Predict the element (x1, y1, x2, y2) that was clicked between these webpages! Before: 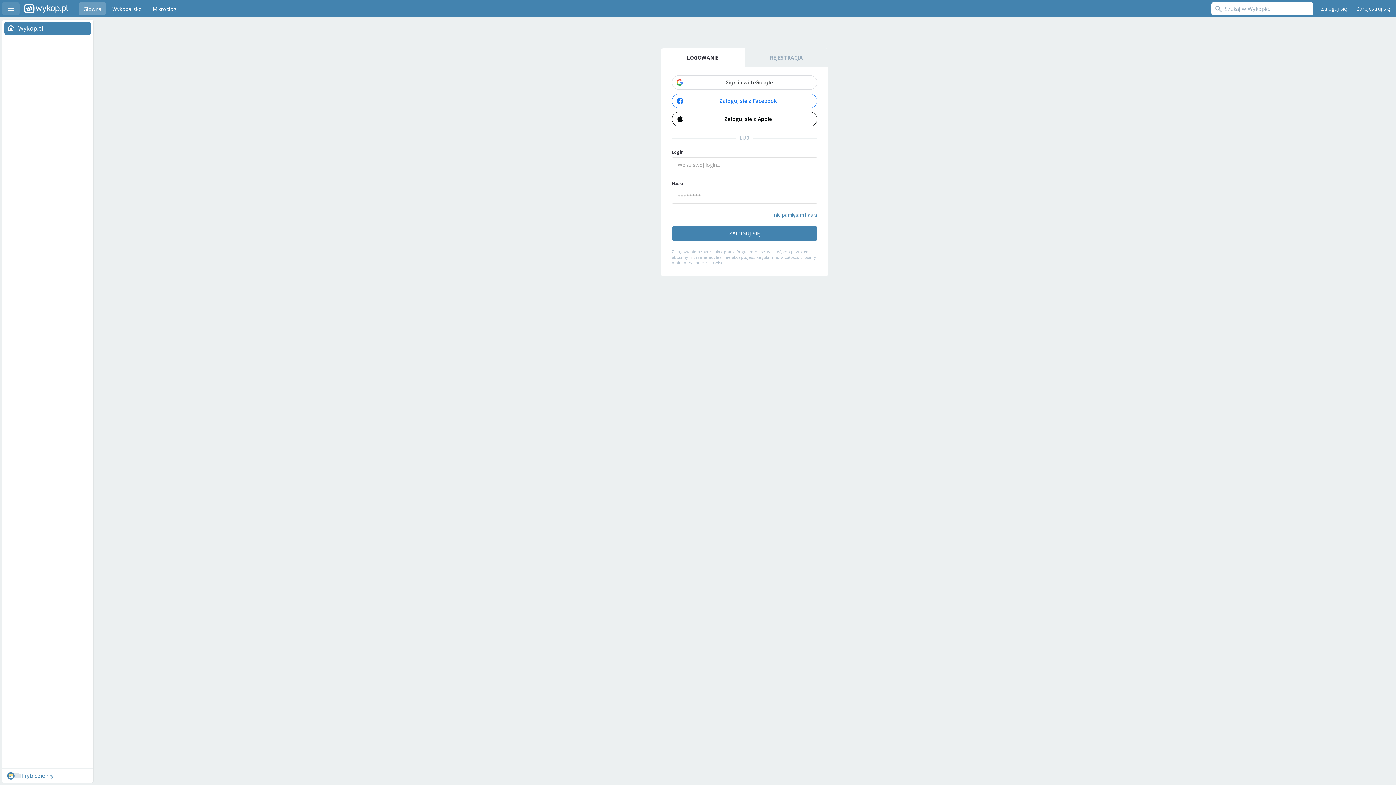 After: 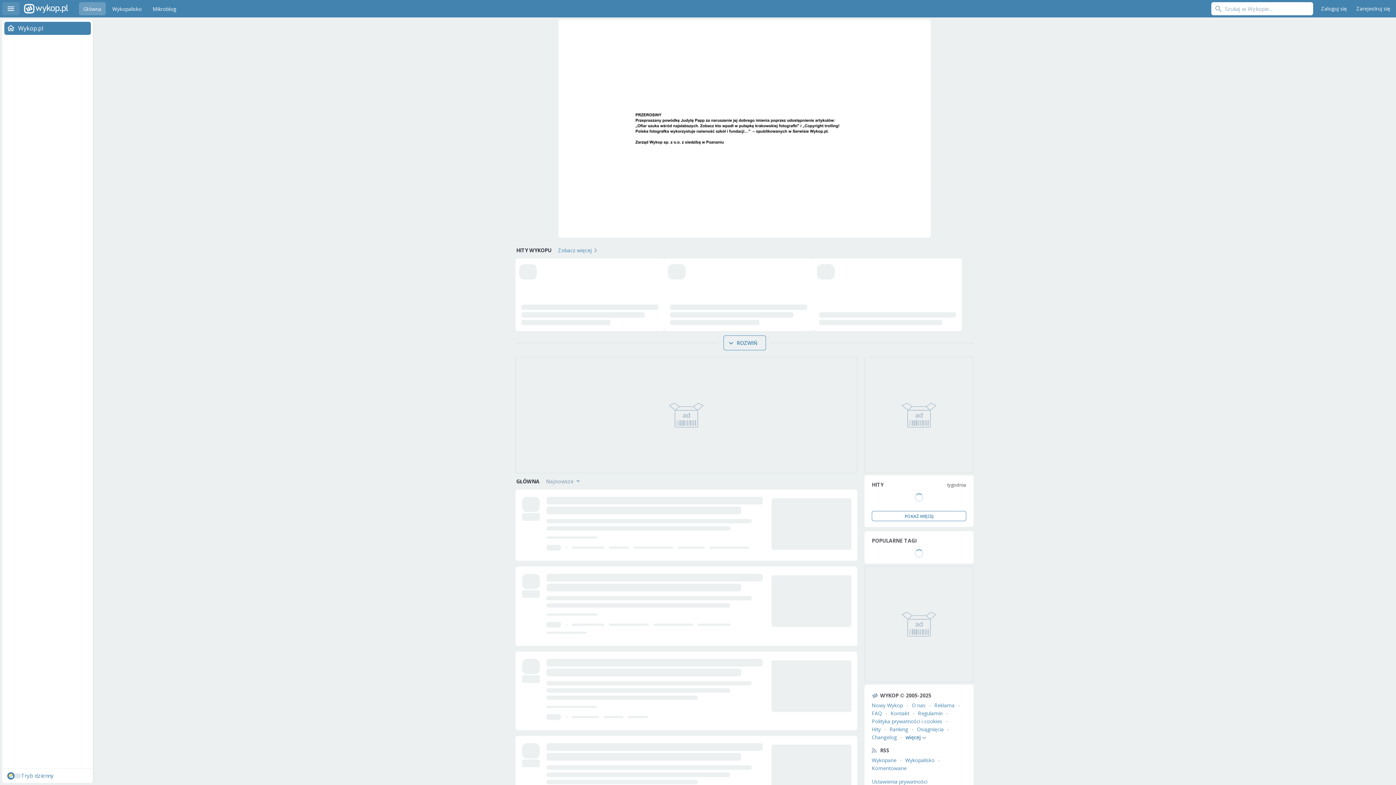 Action: bbox: (24, 0, 34, 17) label: Wykop.pl